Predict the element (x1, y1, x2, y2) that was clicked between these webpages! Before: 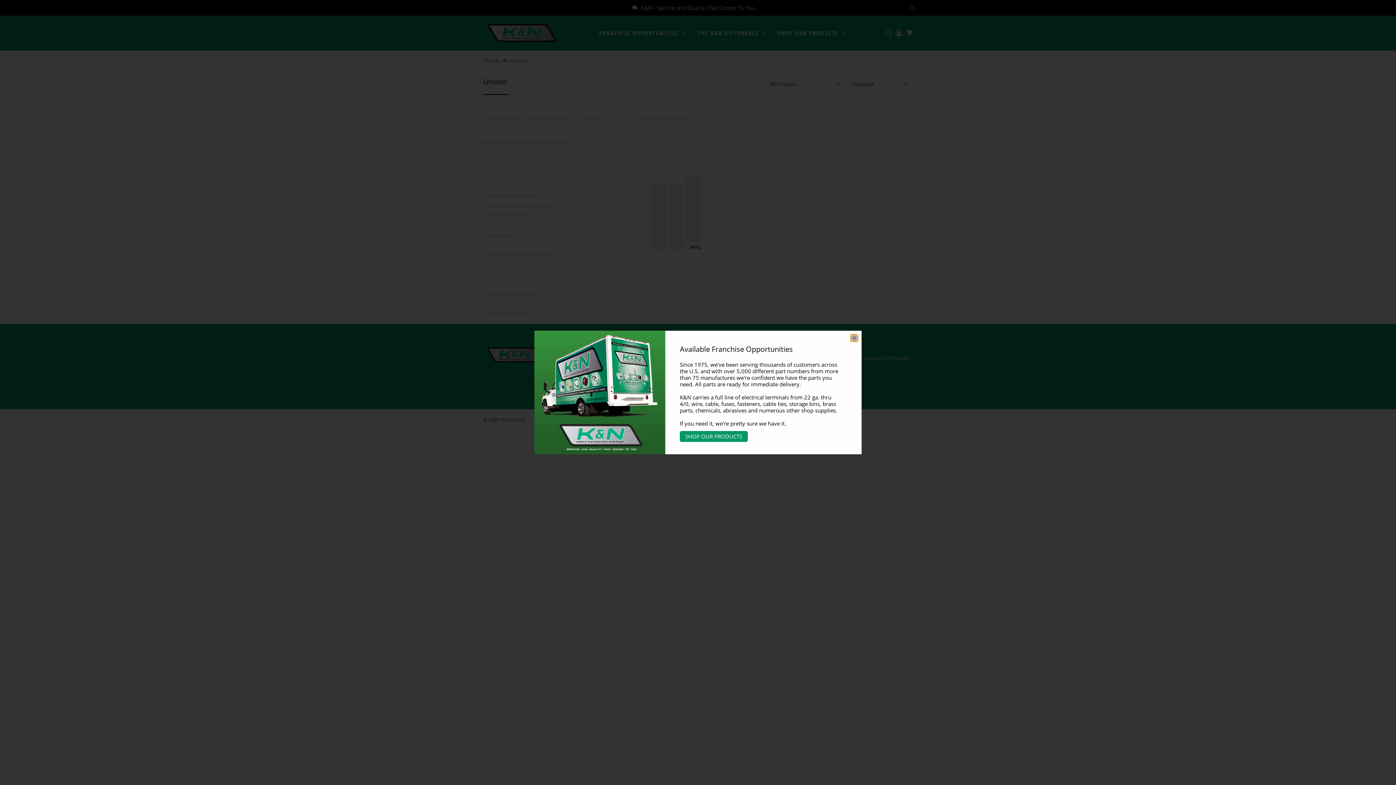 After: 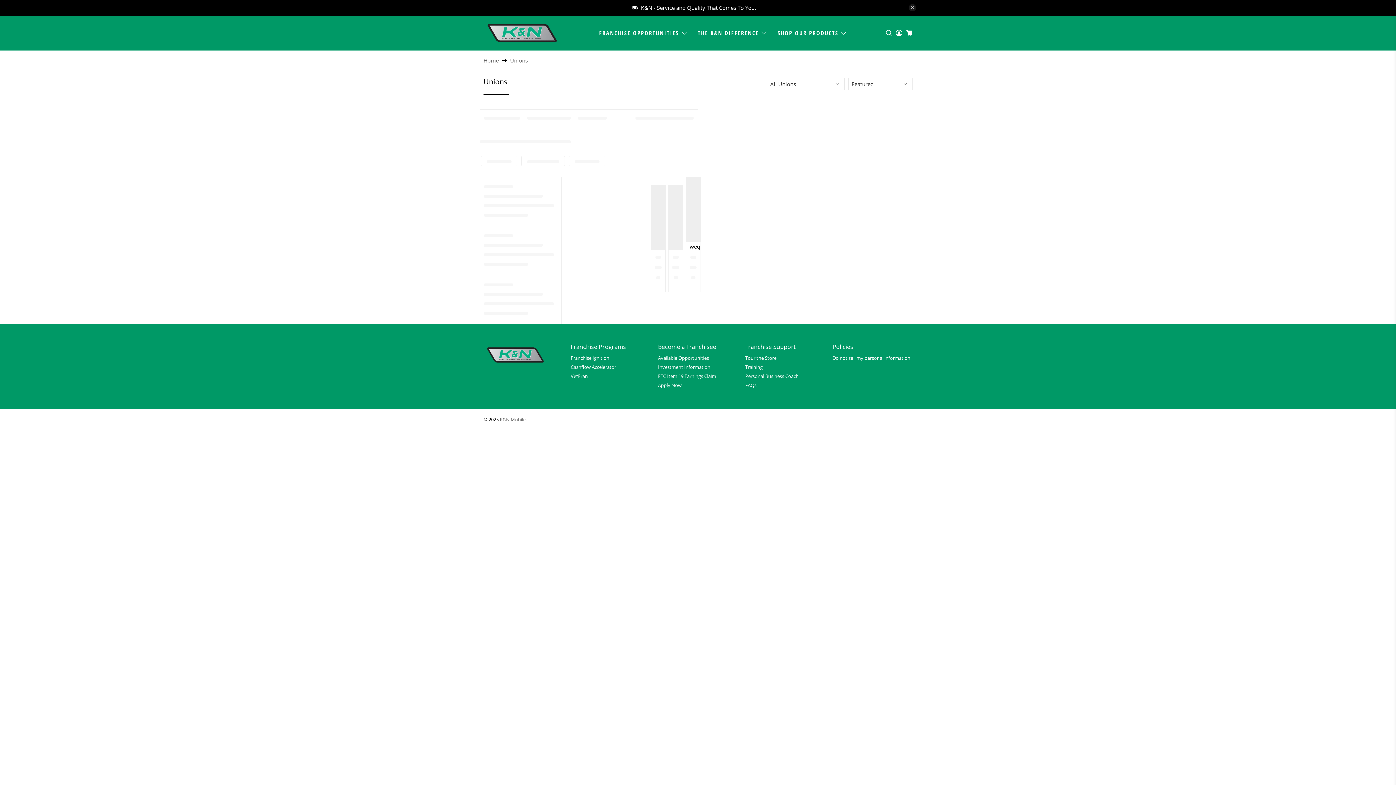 Action: label: close bbox: (850, 334, 858, 341)